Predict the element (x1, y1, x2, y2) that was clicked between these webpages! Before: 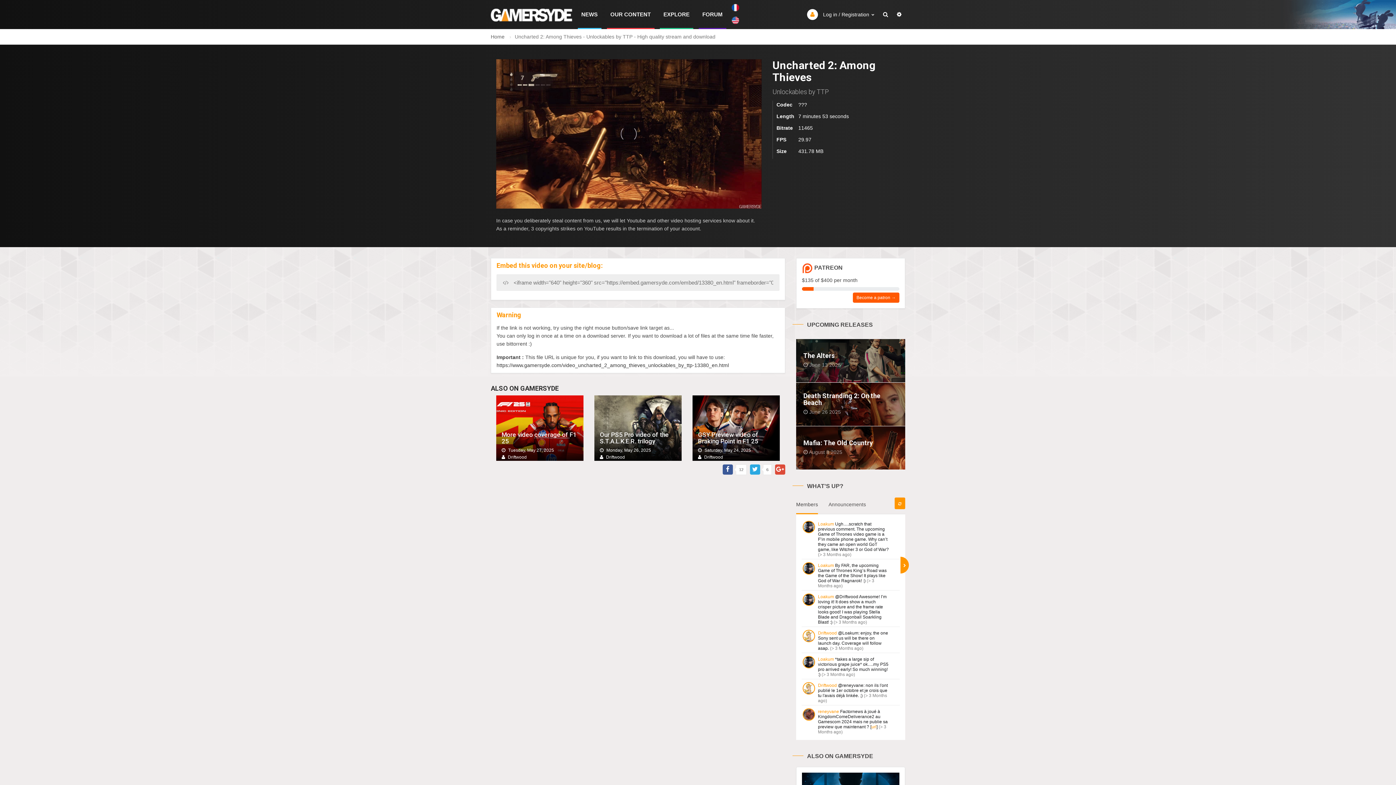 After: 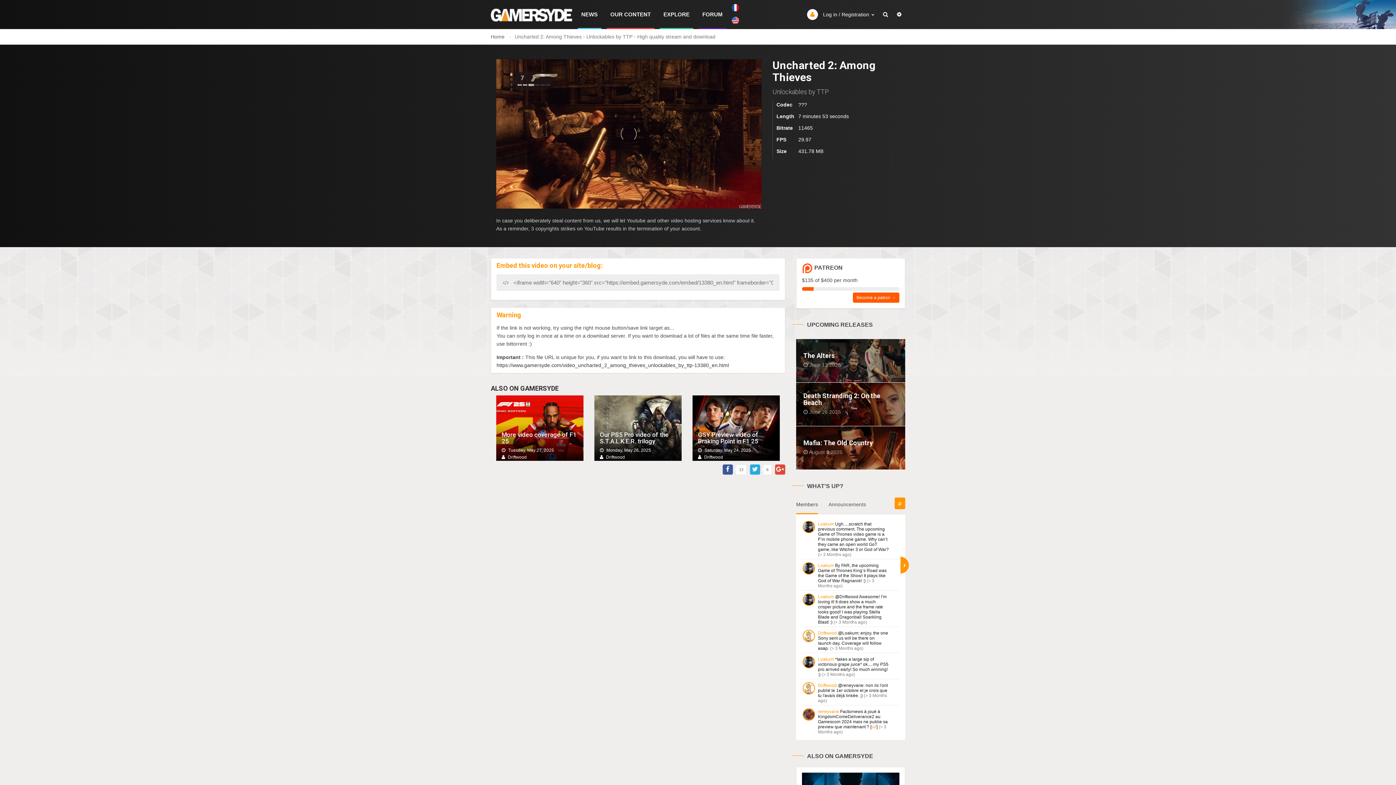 Action: bbox: (818, 683, 837, 688) label: Driftwood